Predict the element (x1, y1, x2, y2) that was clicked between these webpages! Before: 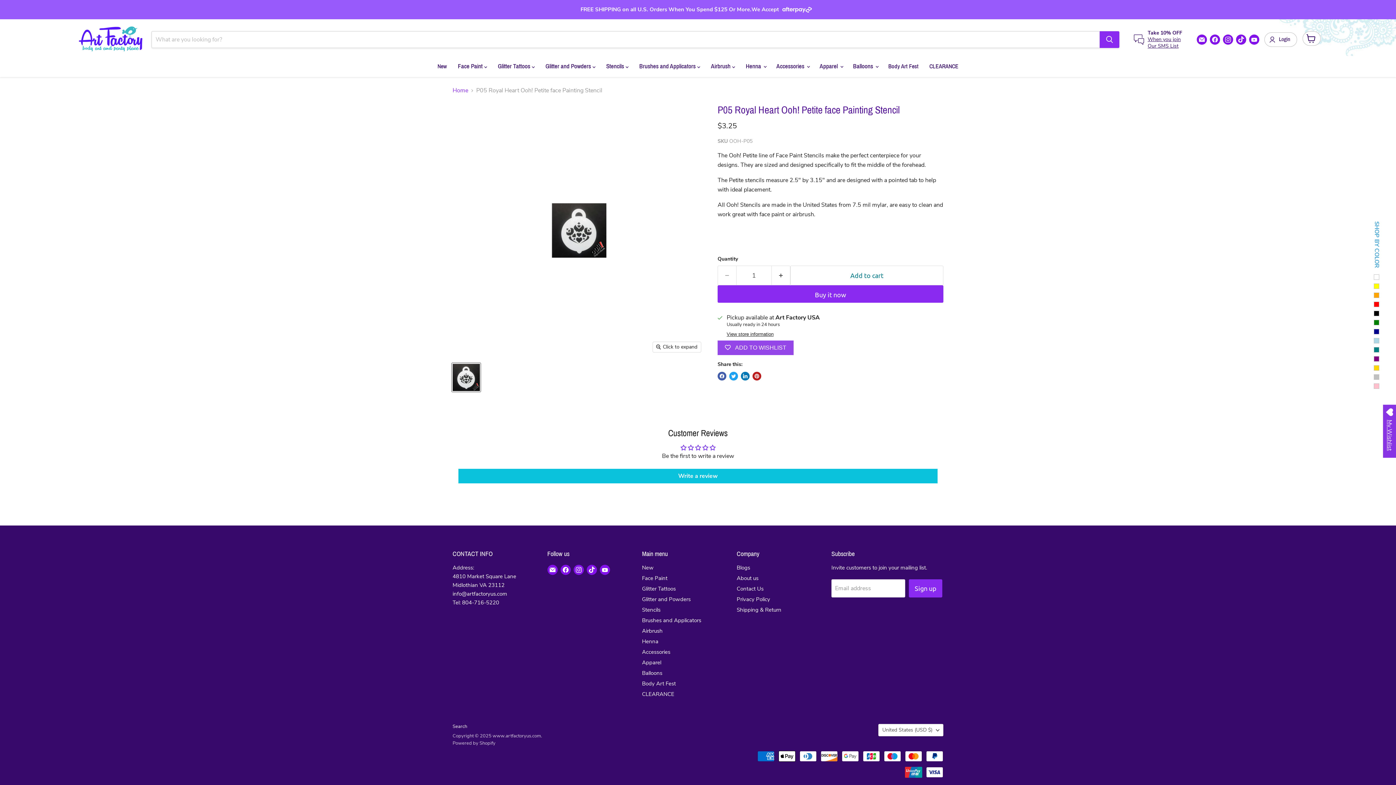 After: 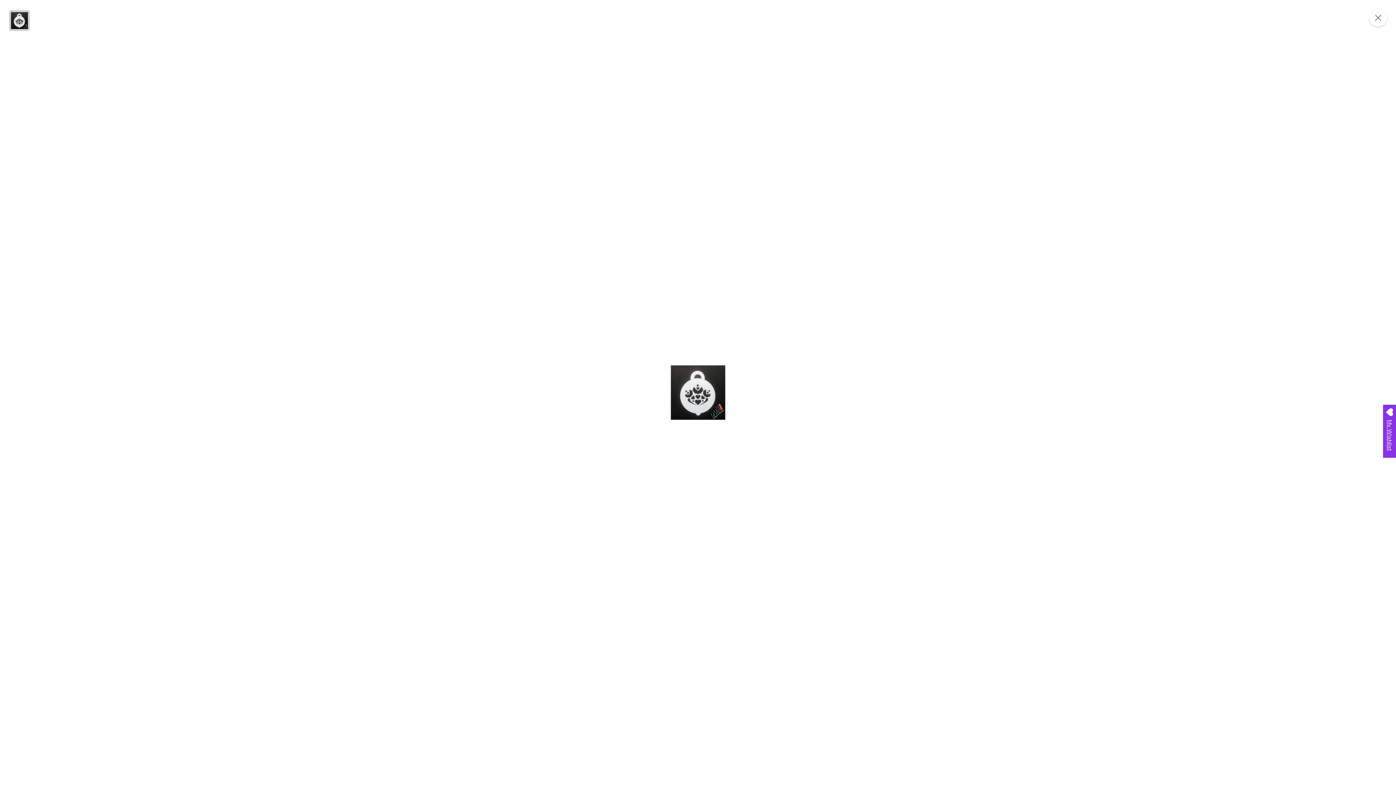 Action: label: Click to expand bbox: (653, 342, 701, 352)